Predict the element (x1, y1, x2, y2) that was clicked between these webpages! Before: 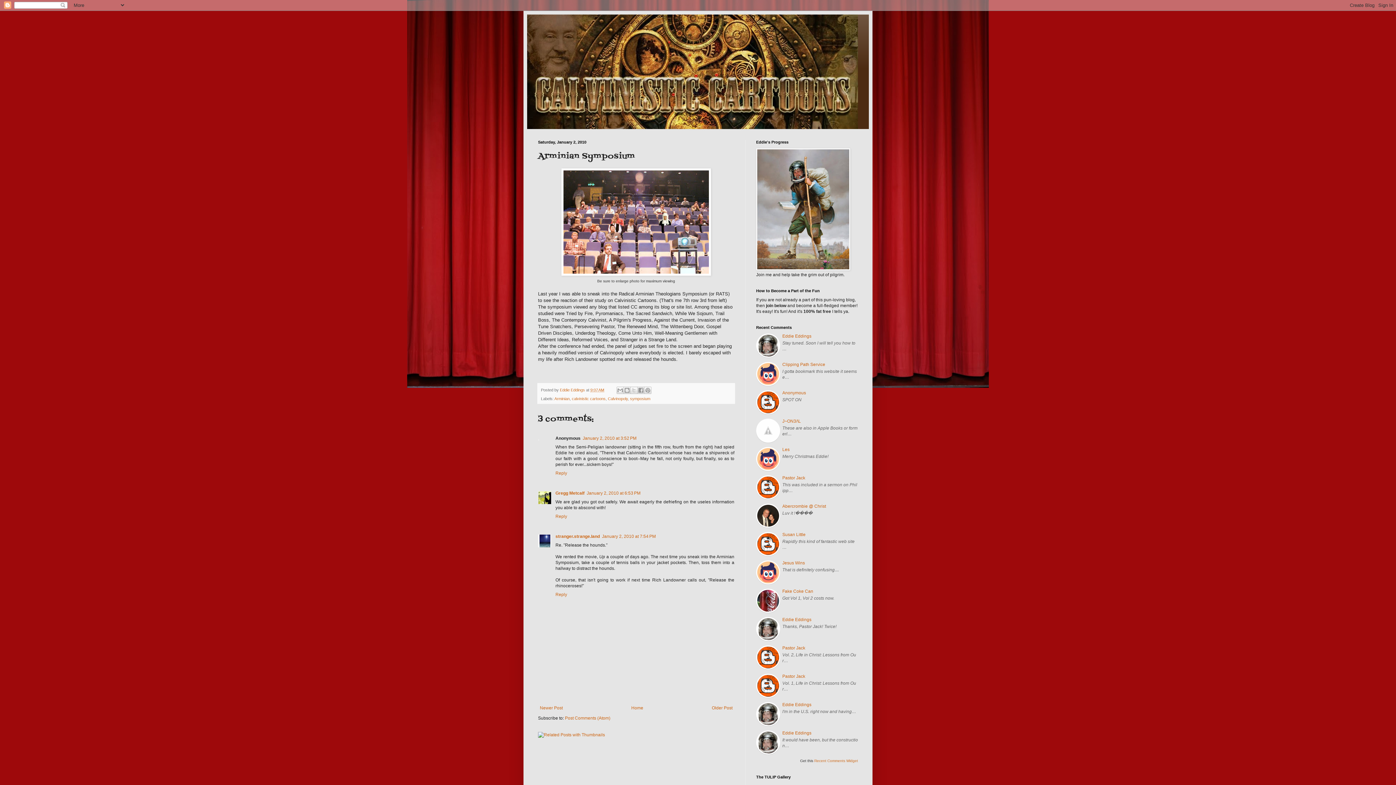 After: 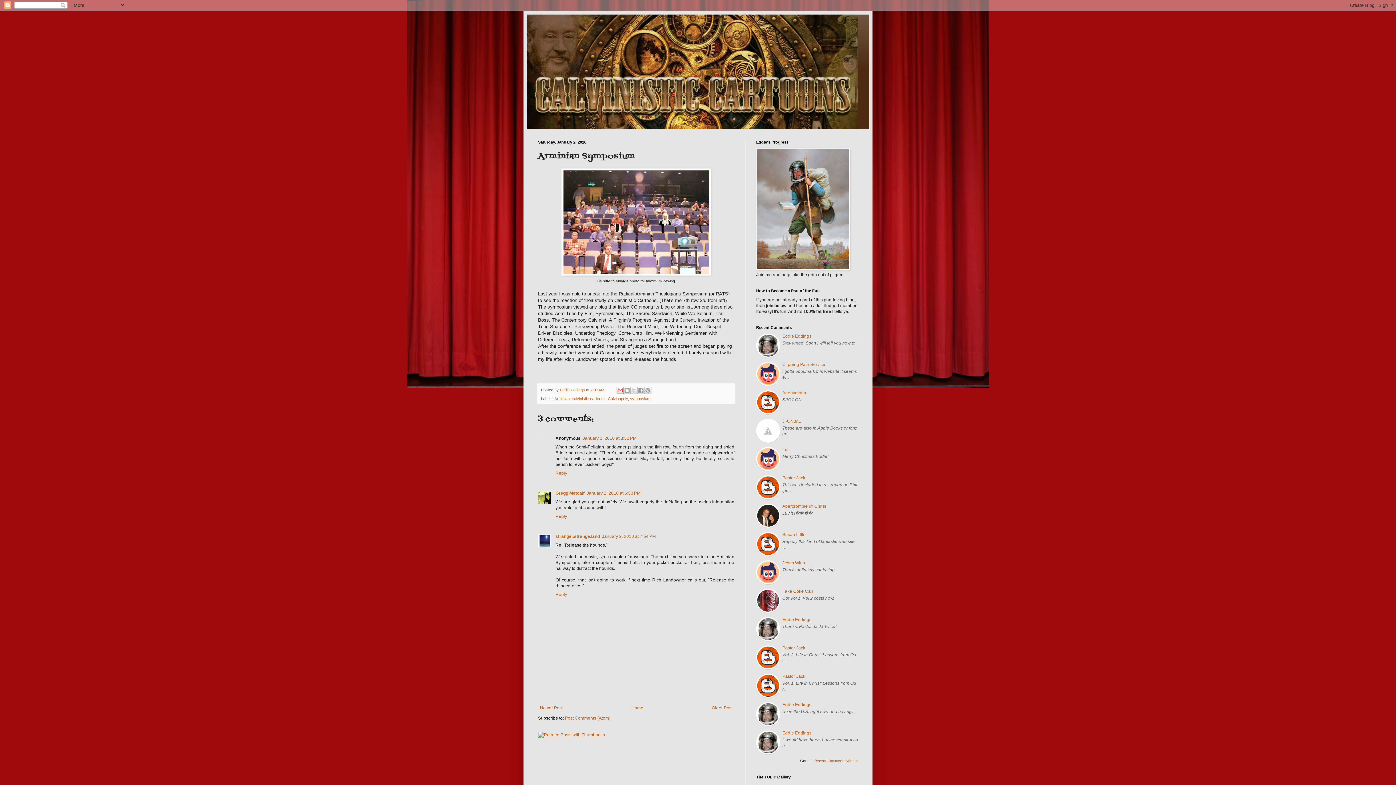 Action: label: Email This bbox: (616, 386, 624, 394)